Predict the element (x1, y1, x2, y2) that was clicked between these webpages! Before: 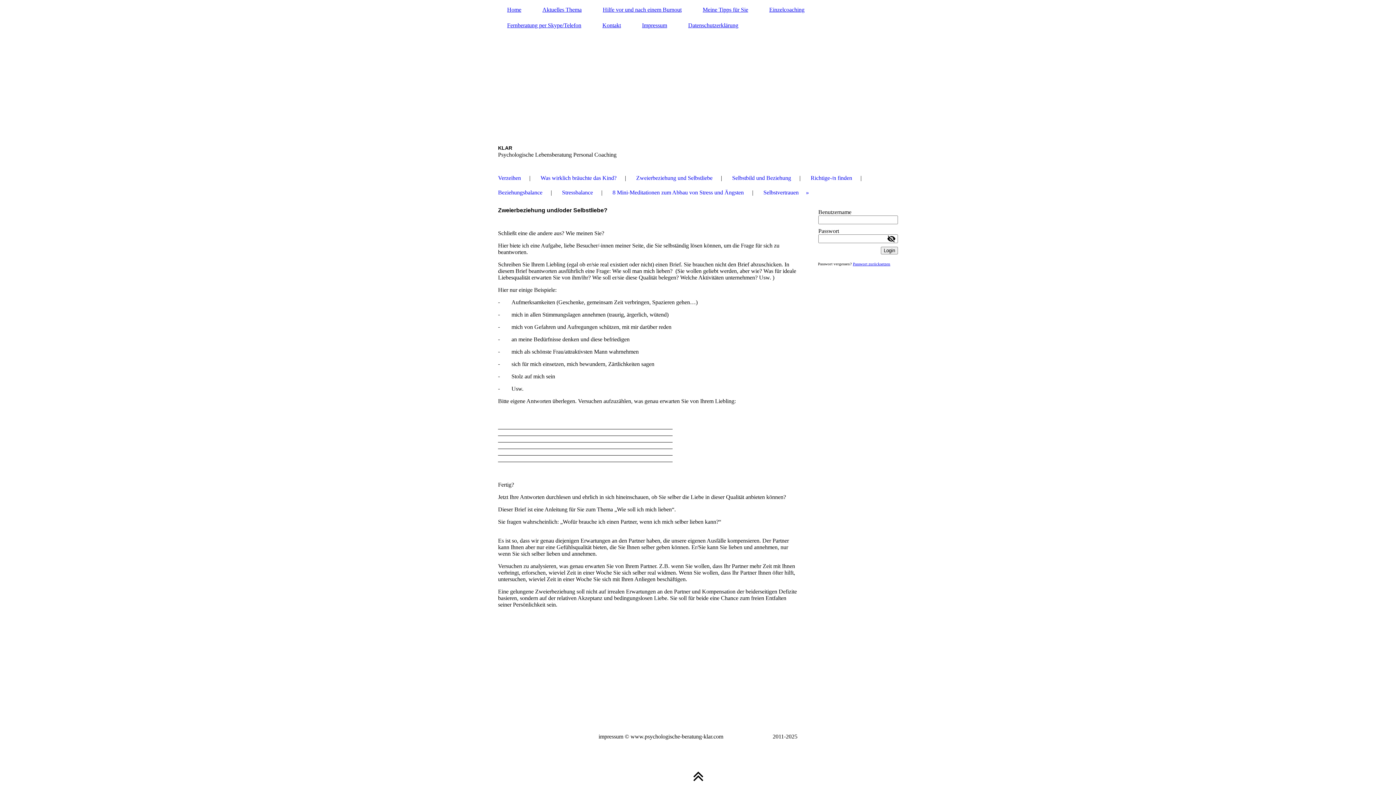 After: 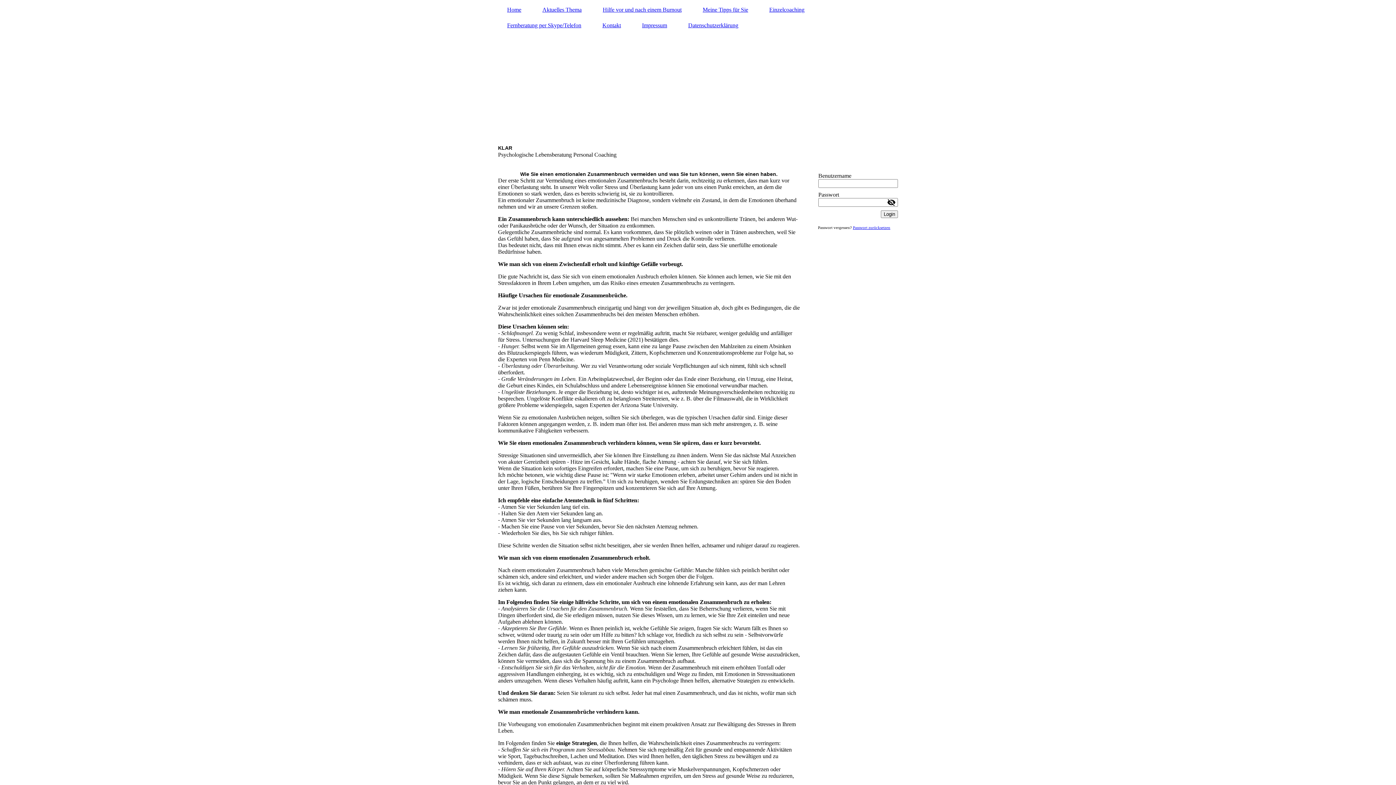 Action: label: Aktuelles Thema bbox: (533, 5, 590, 14)